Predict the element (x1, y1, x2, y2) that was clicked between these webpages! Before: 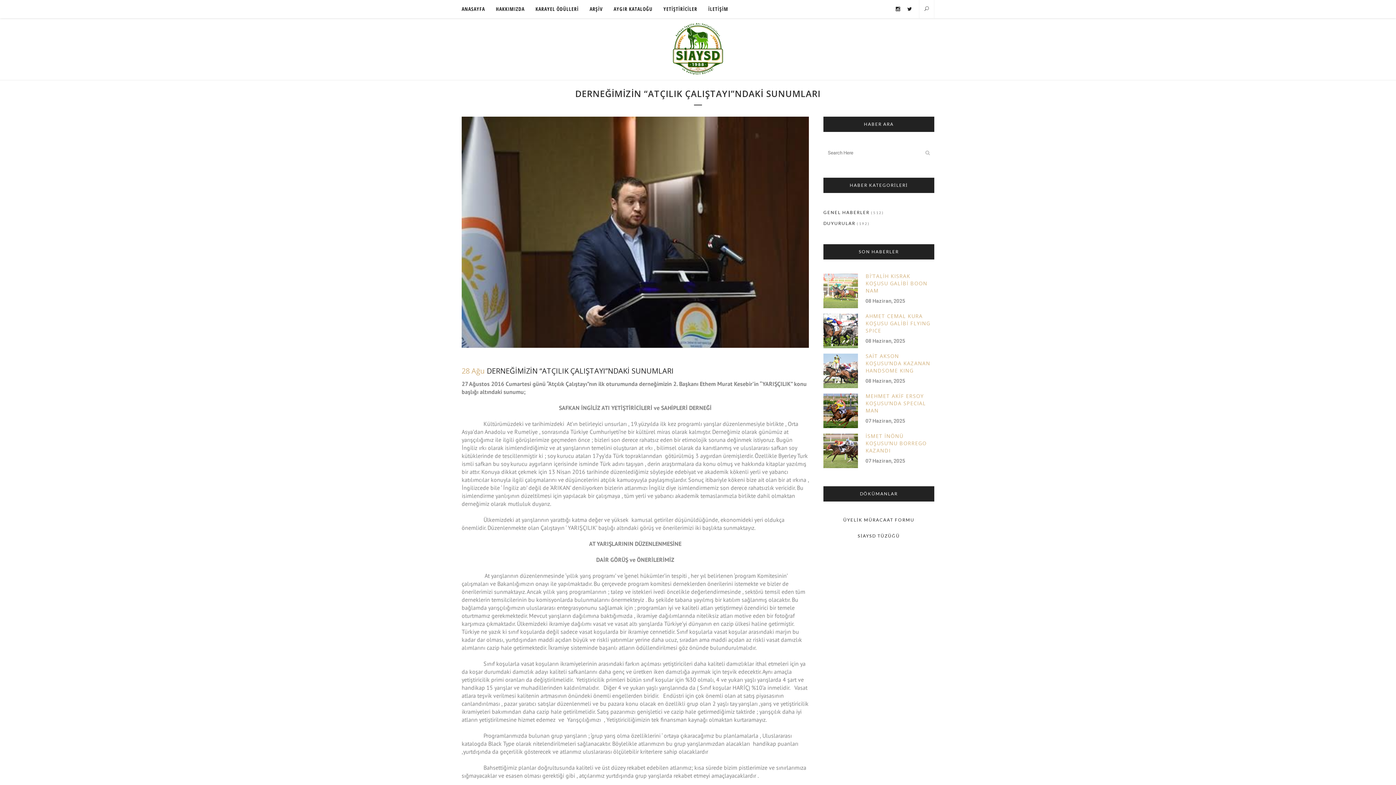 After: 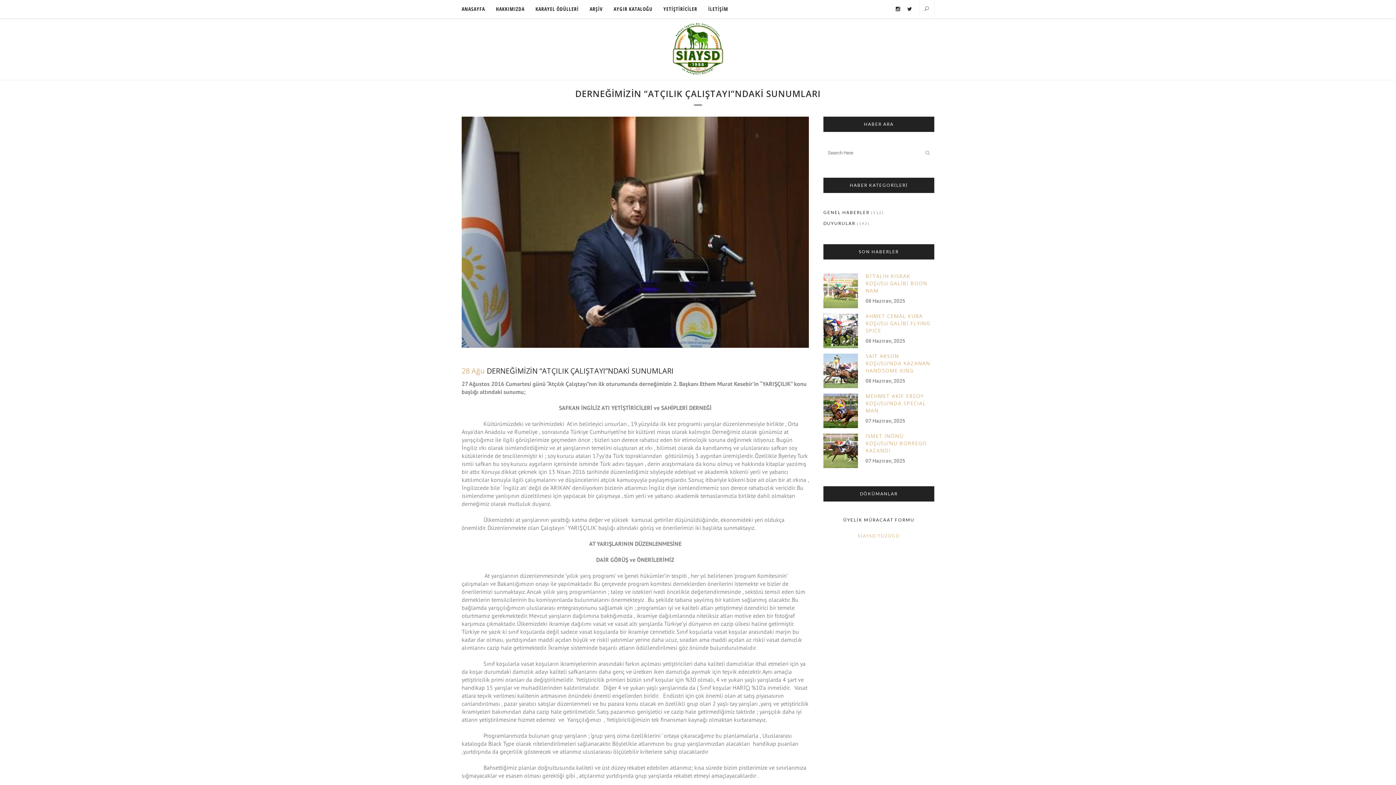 Action: label: SİAYSD TÜZÜĞÜ bbox: (858, 533, 900, 538)